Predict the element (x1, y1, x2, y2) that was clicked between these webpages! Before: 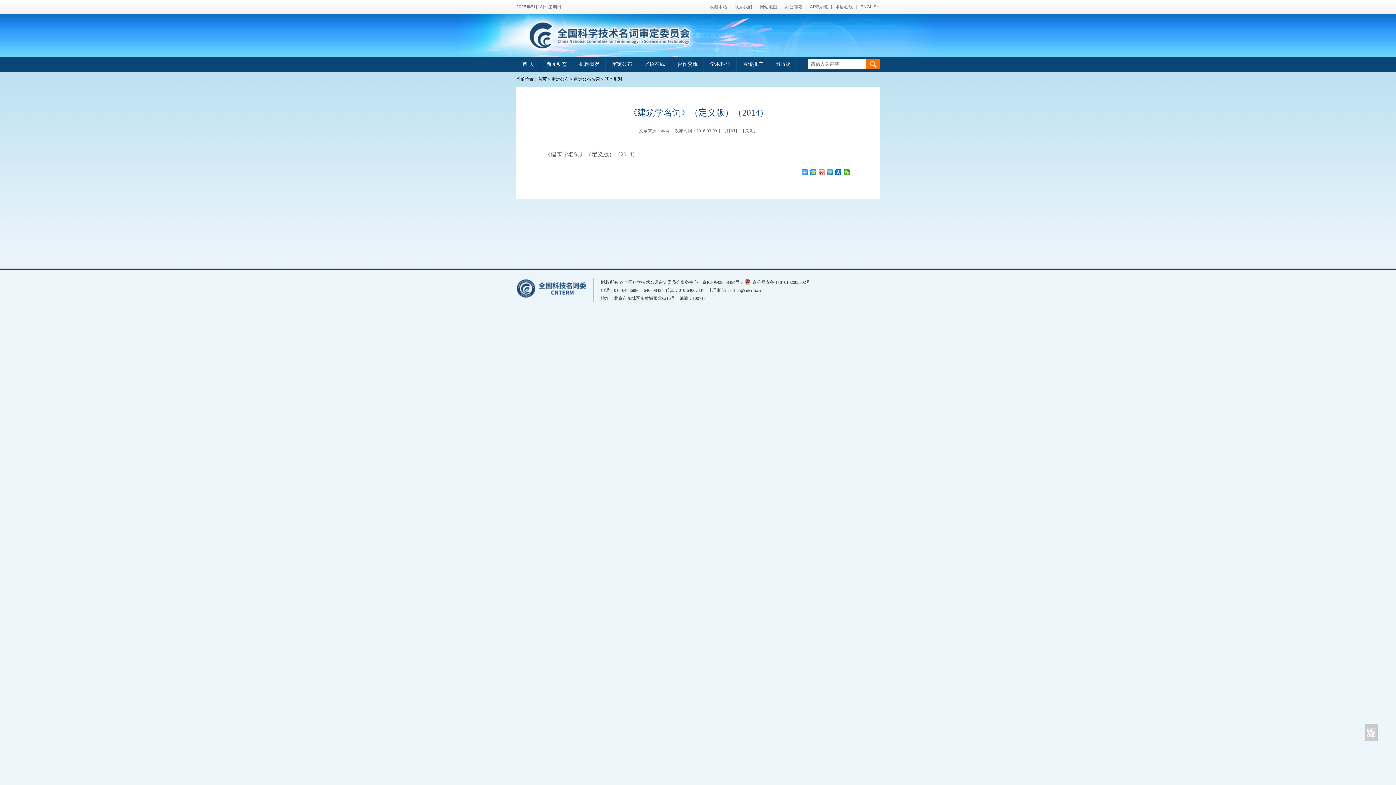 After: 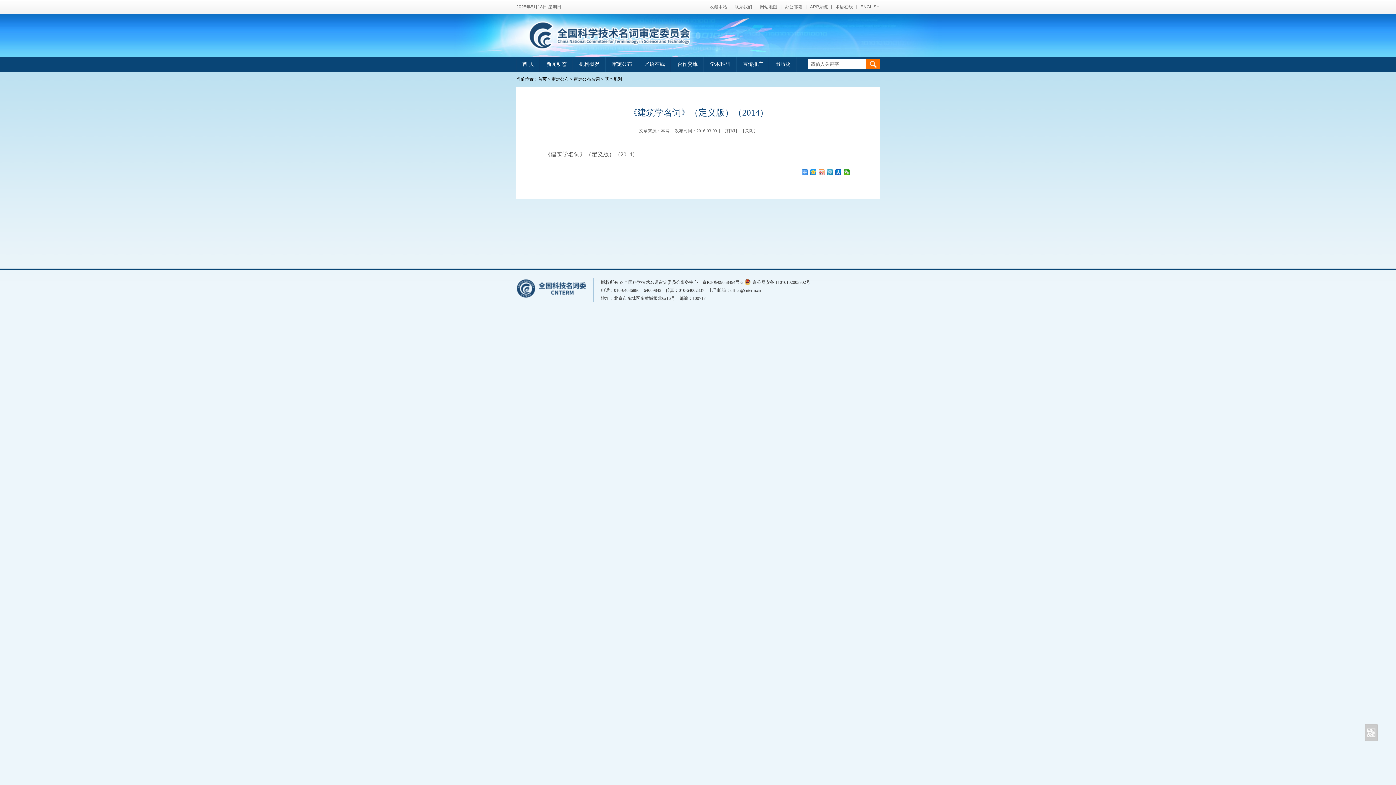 Action: bbox: (818, 169, 825, 175)